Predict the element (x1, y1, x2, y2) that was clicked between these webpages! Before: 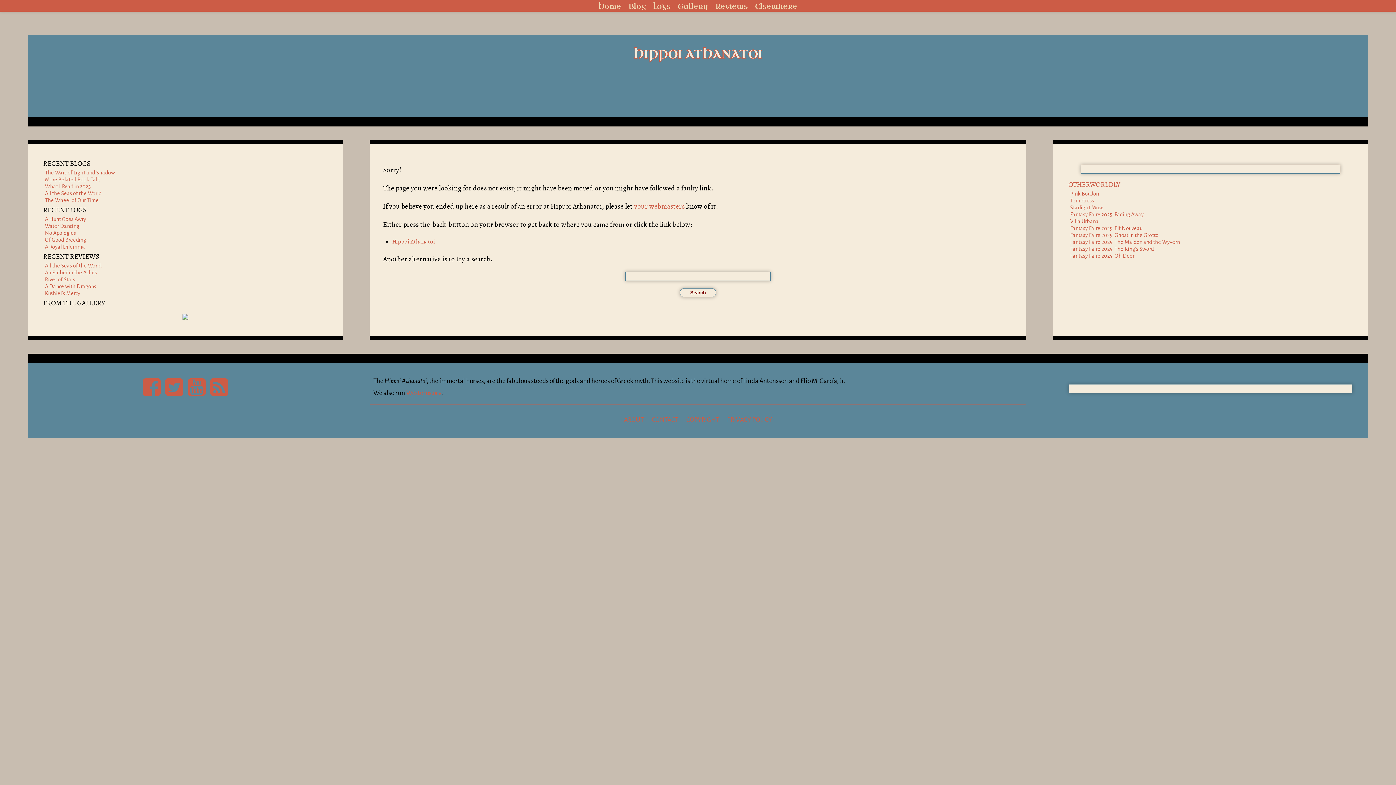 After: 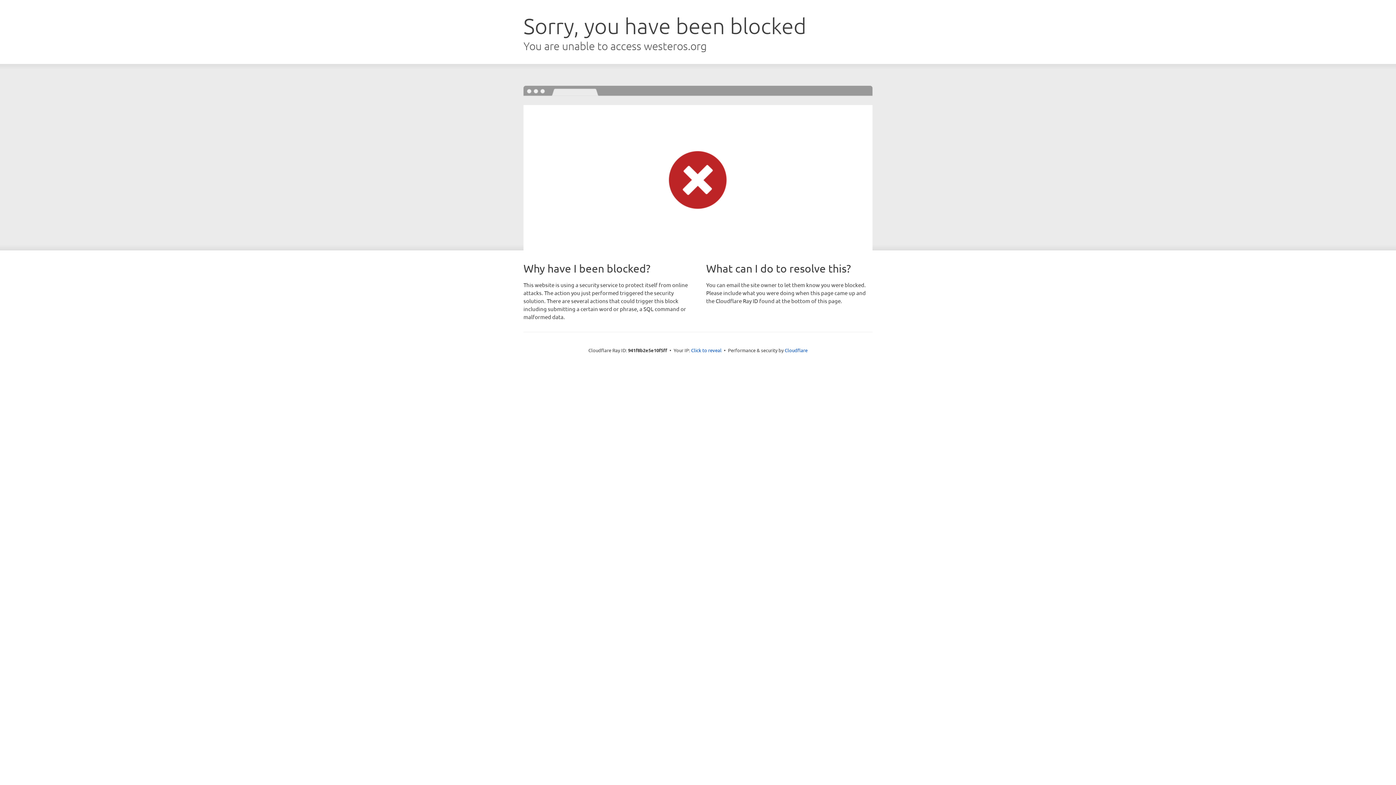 Action: bbox: (406, 389, 442, 396) label: Westeros.org